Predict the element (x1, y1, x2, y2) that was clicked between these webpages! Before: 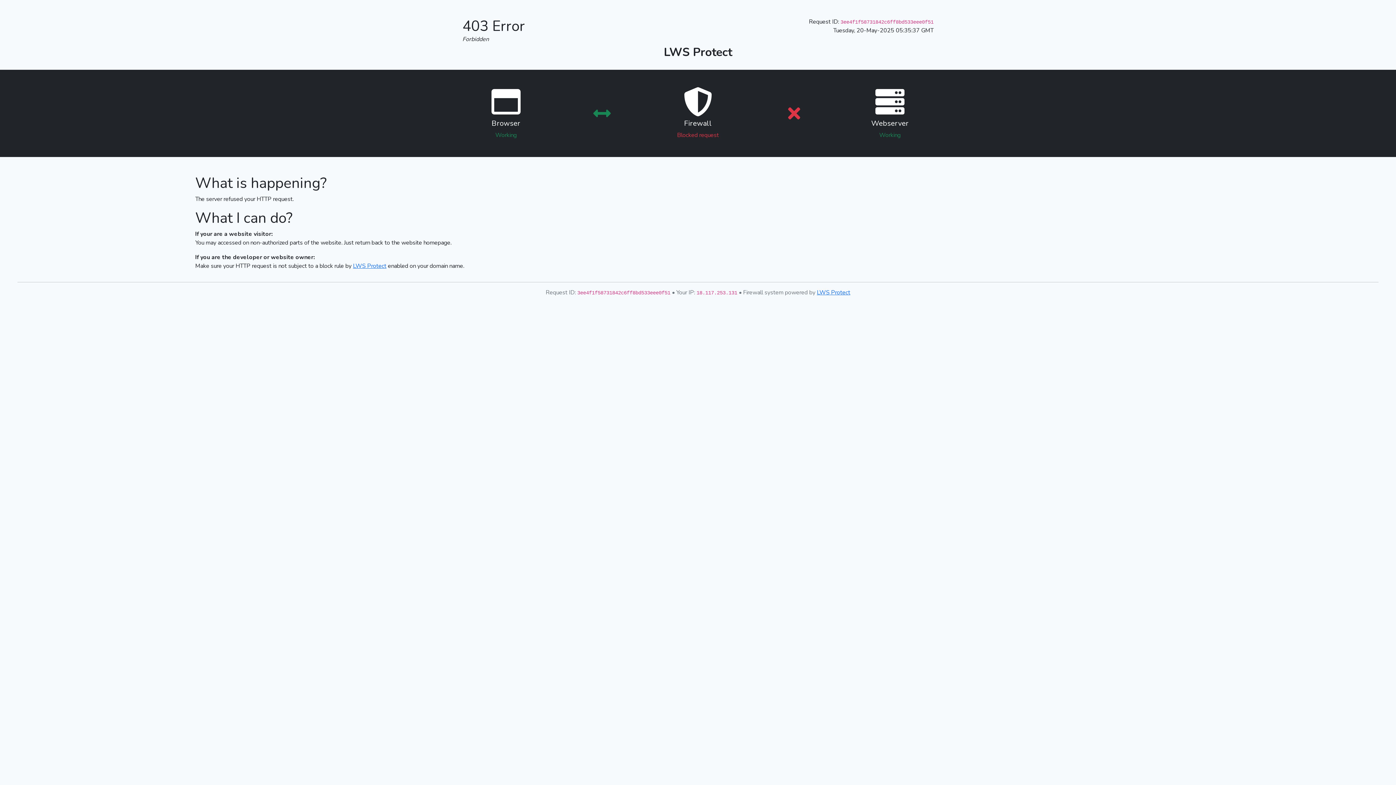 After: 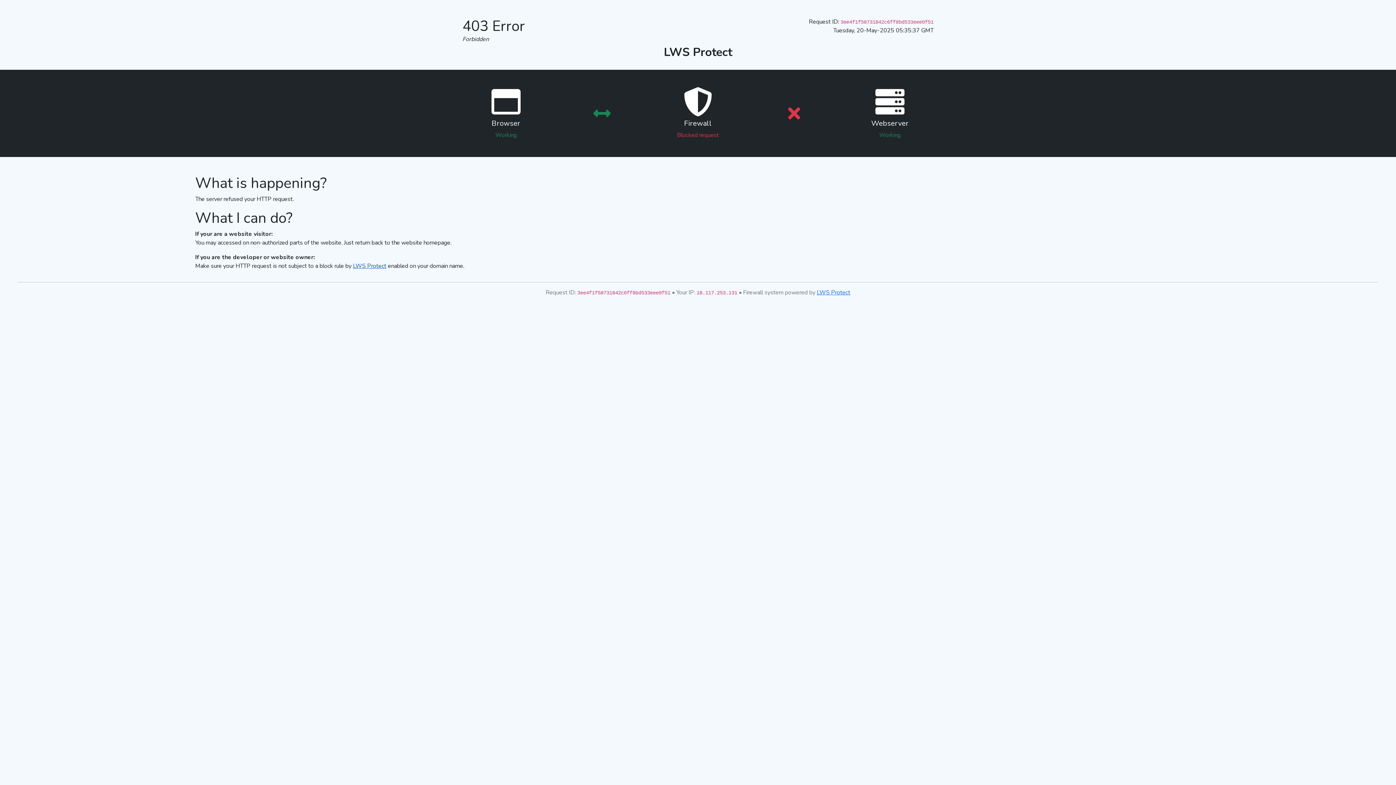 Action: label: LWS Protect bbox: (353, 262, 386, 270)